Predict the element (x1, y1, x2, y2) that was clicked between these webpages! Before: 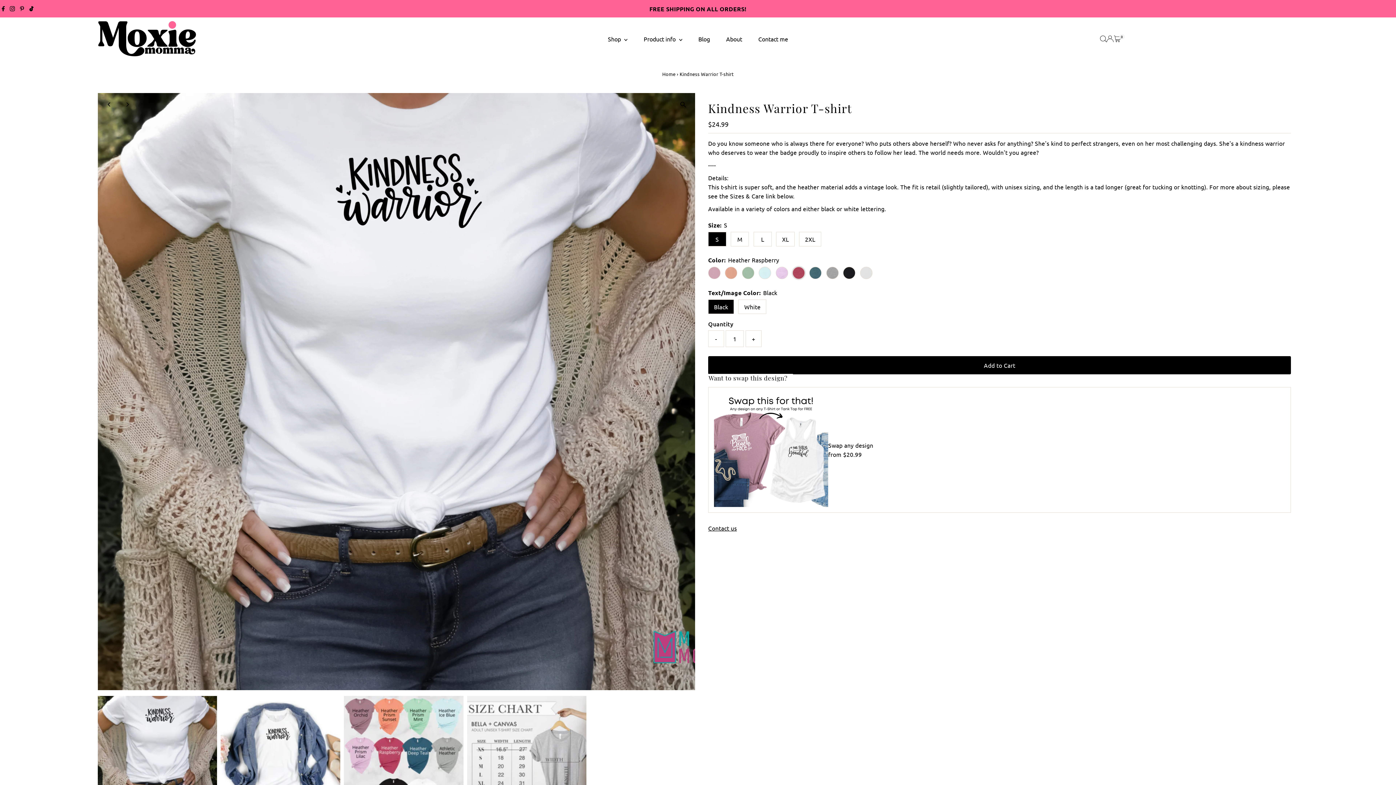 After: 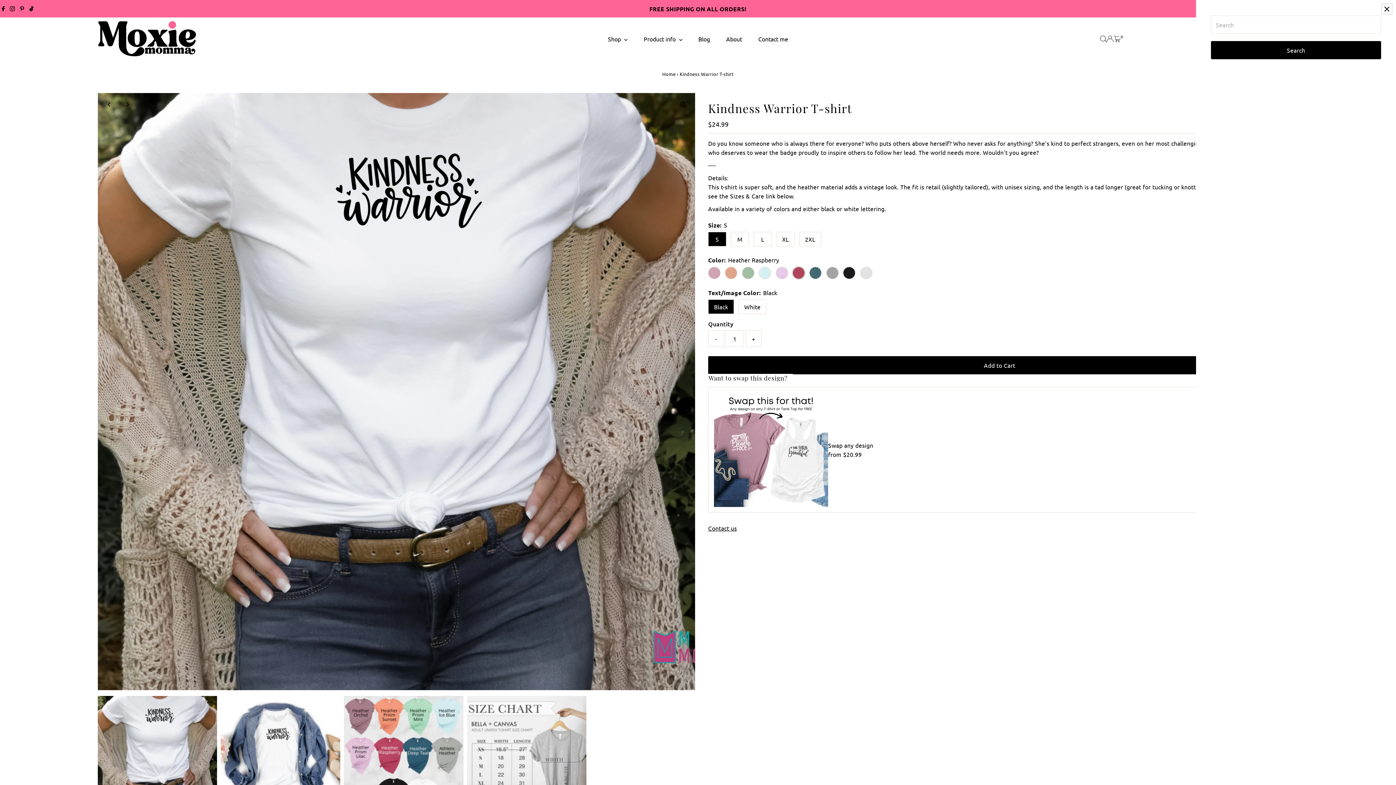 Action: bbox: (1100, 35, 1106, 42) label: Open Search